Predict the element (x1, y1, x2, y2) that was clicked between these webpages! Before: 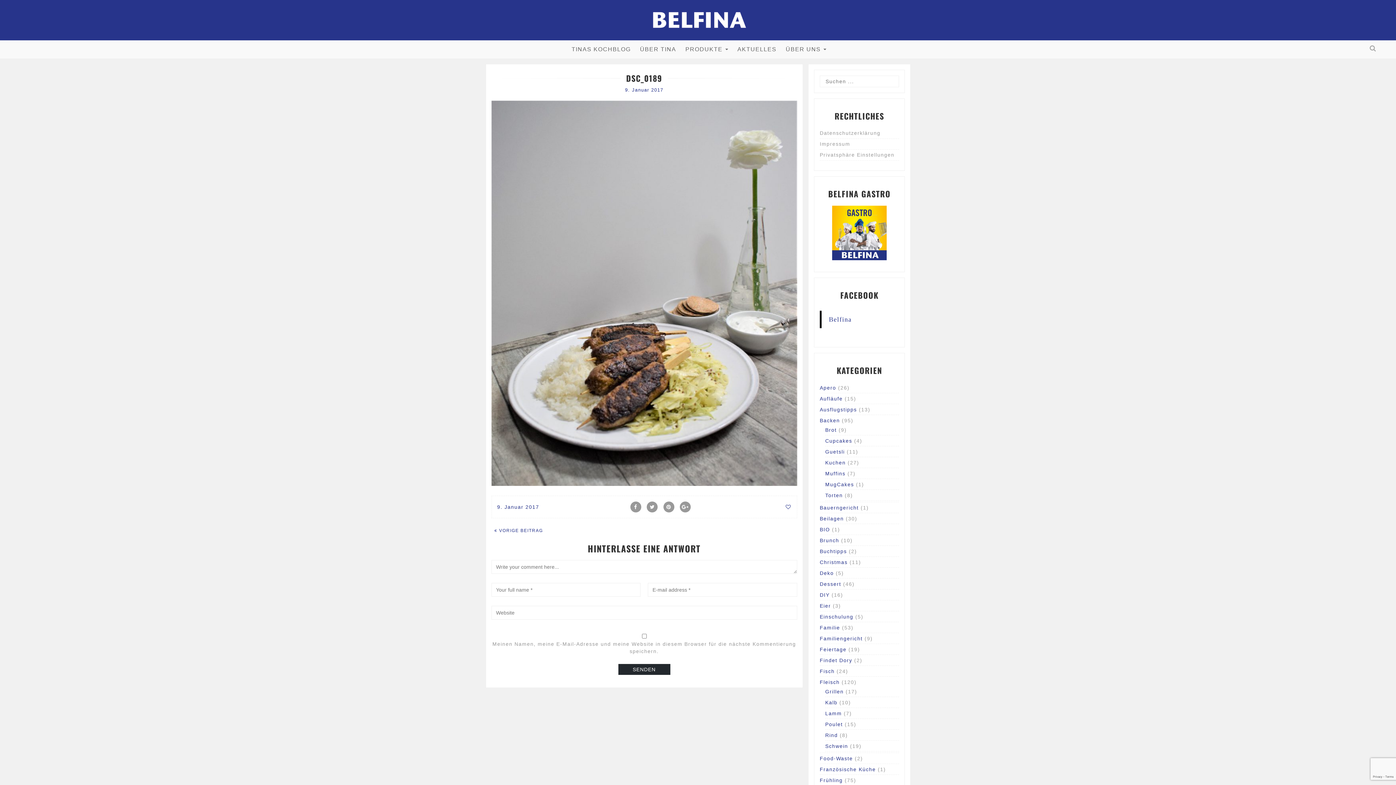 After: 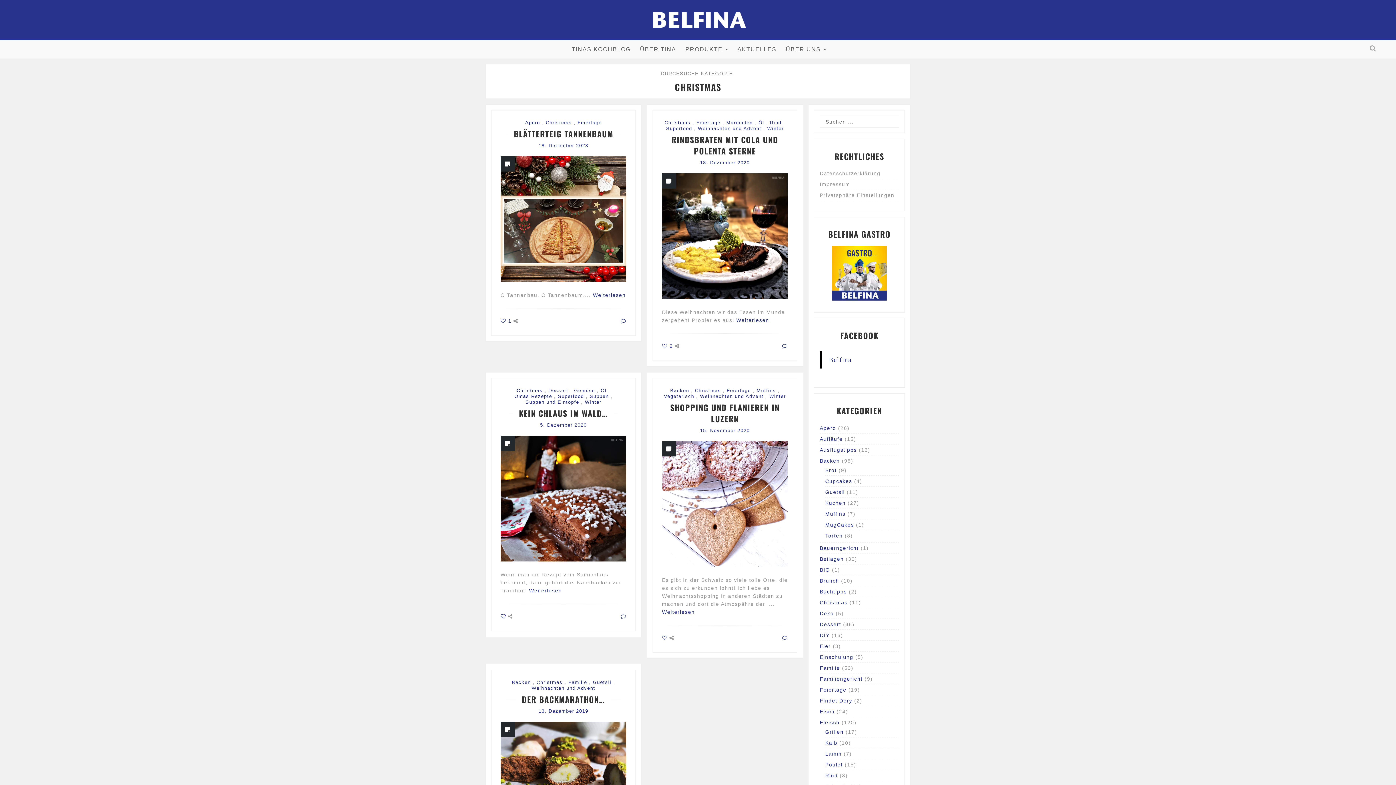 Action: bbox: (820, 559, 847, 565) label: Christmas